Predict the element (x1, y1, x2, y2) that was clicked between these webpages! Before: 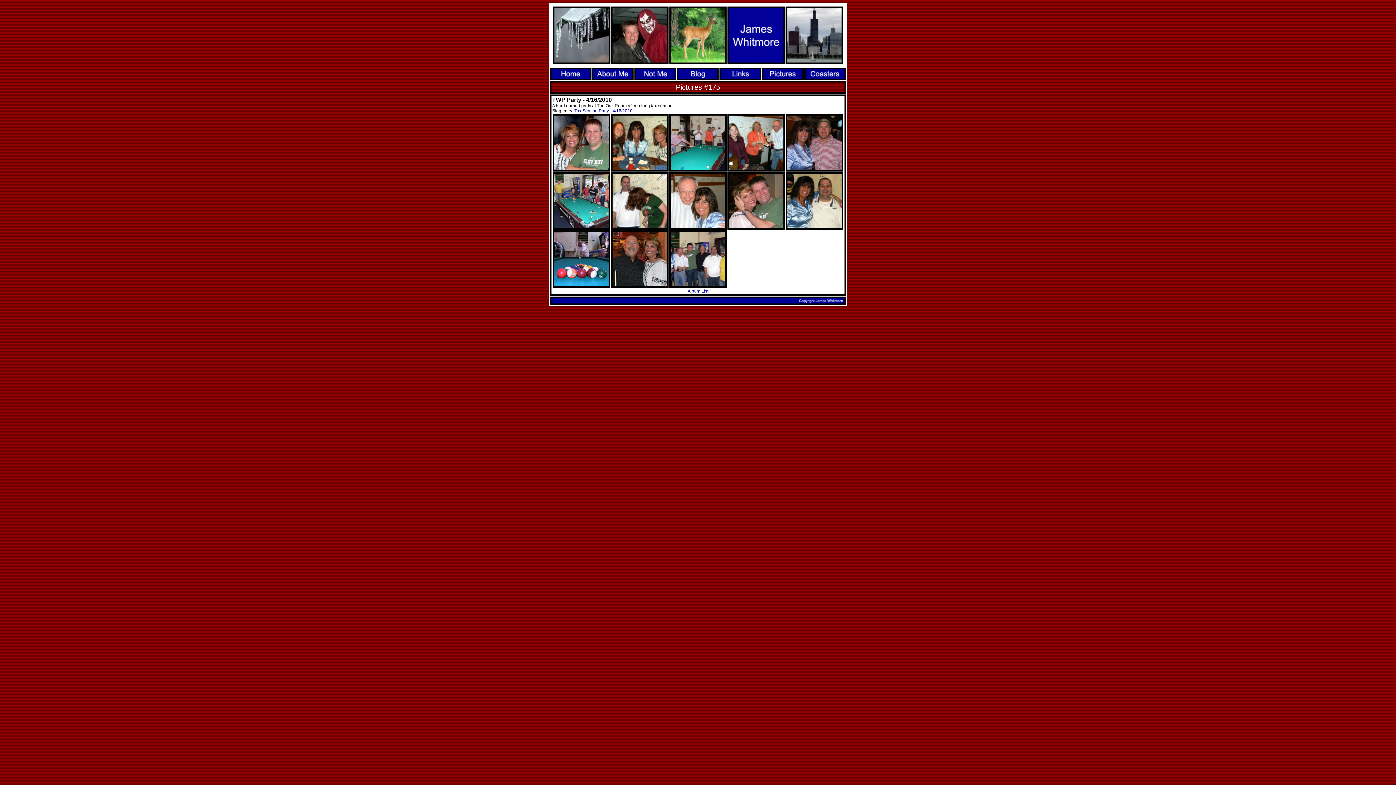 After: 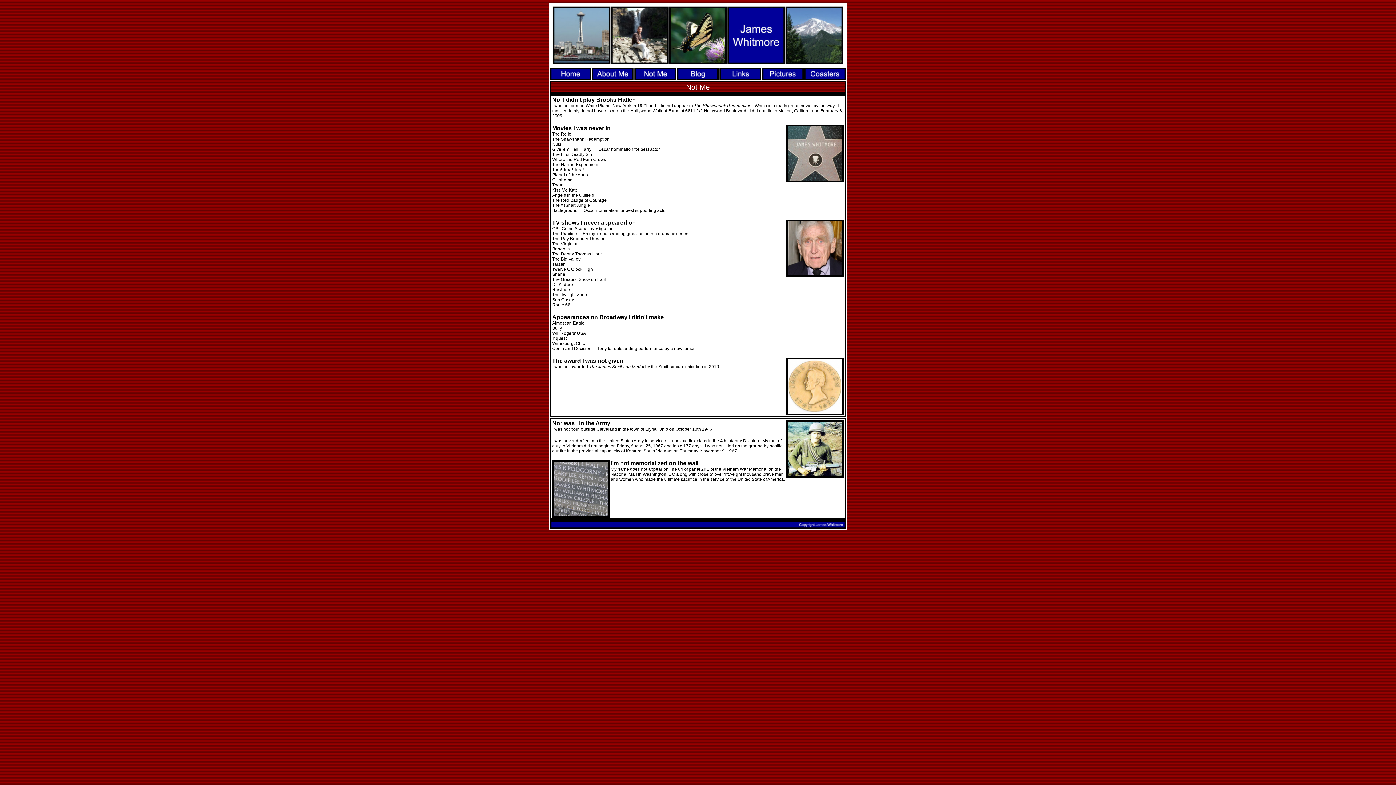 Action: bbox: (634, 75, 676, 81)